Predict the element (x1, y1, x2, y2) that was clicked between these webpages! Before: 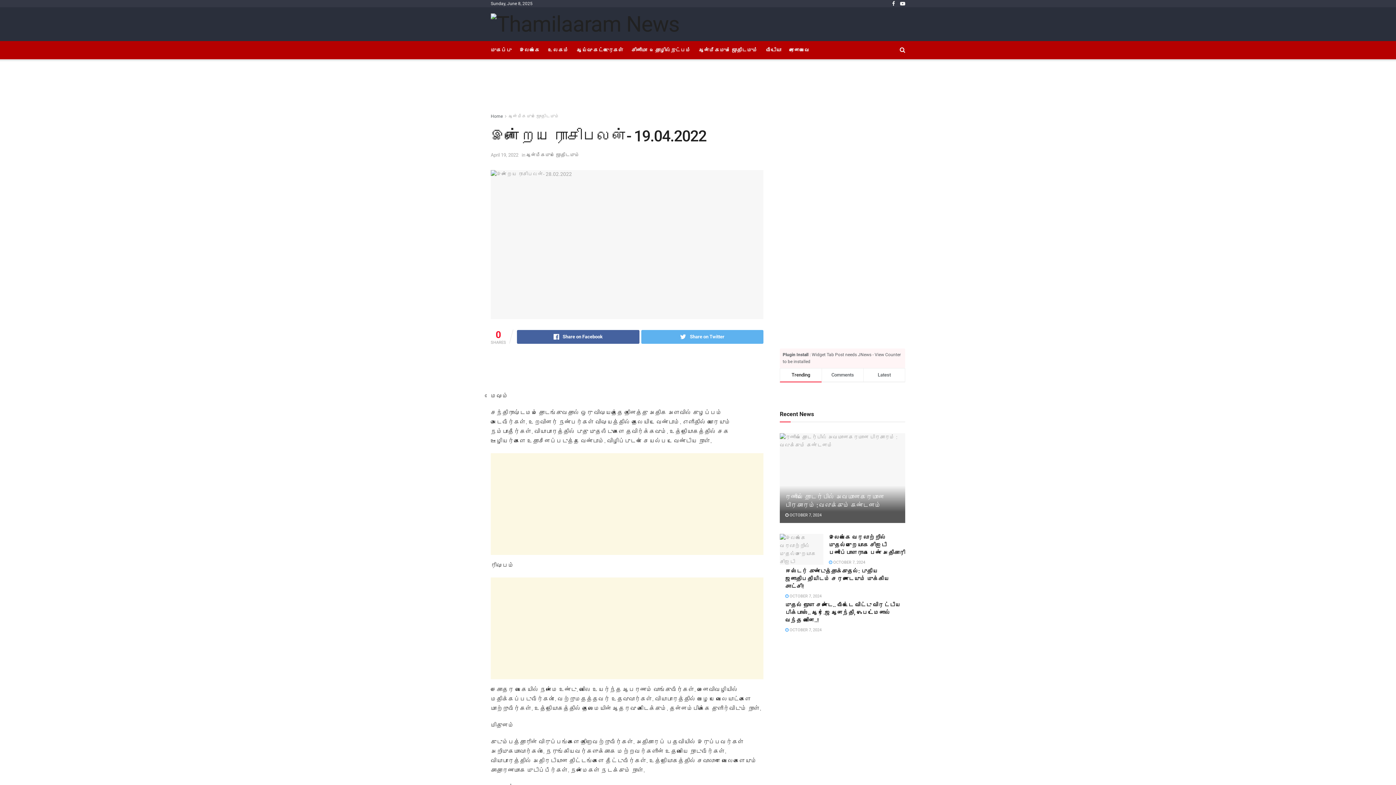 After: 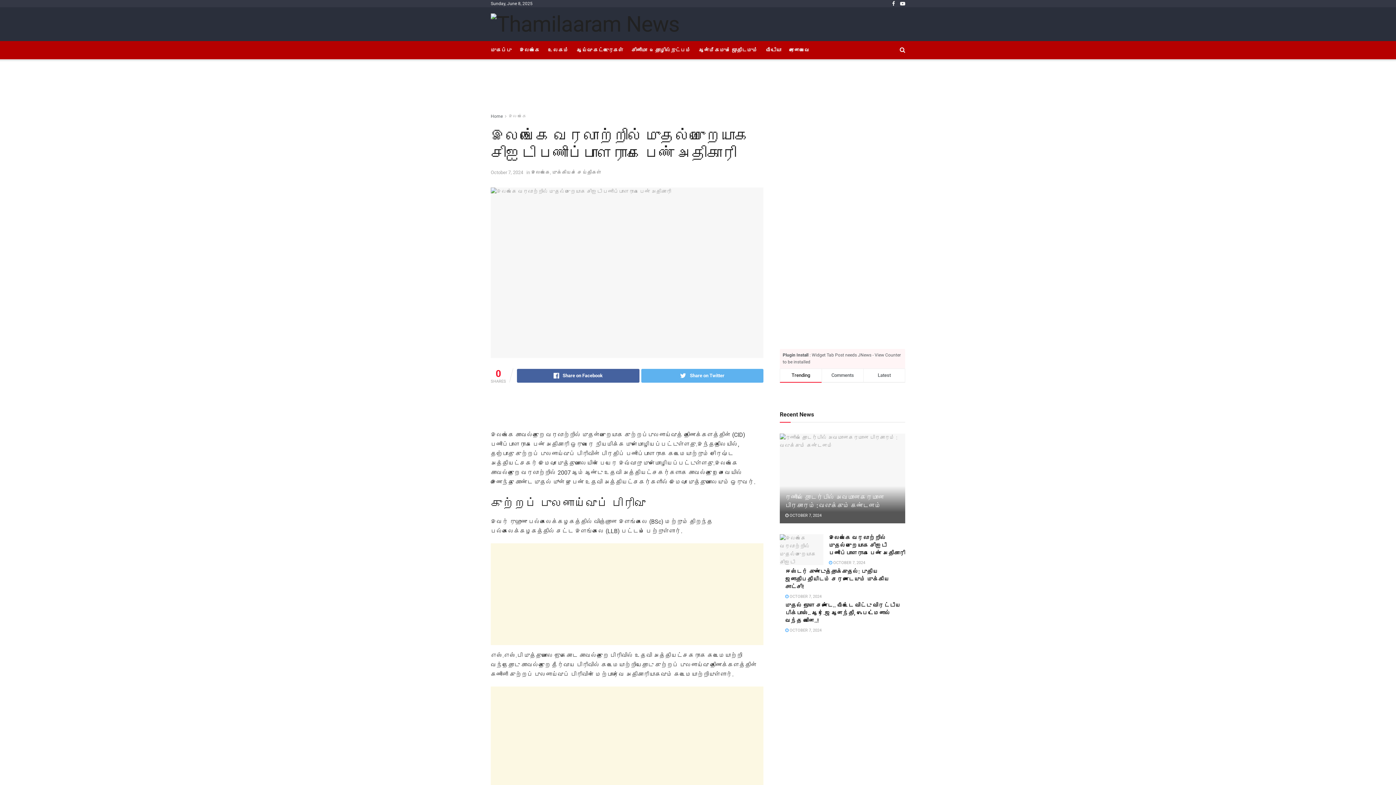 Action: label:  OCTOBER 7, 2024 bbox: (829, 560, 865, 564)